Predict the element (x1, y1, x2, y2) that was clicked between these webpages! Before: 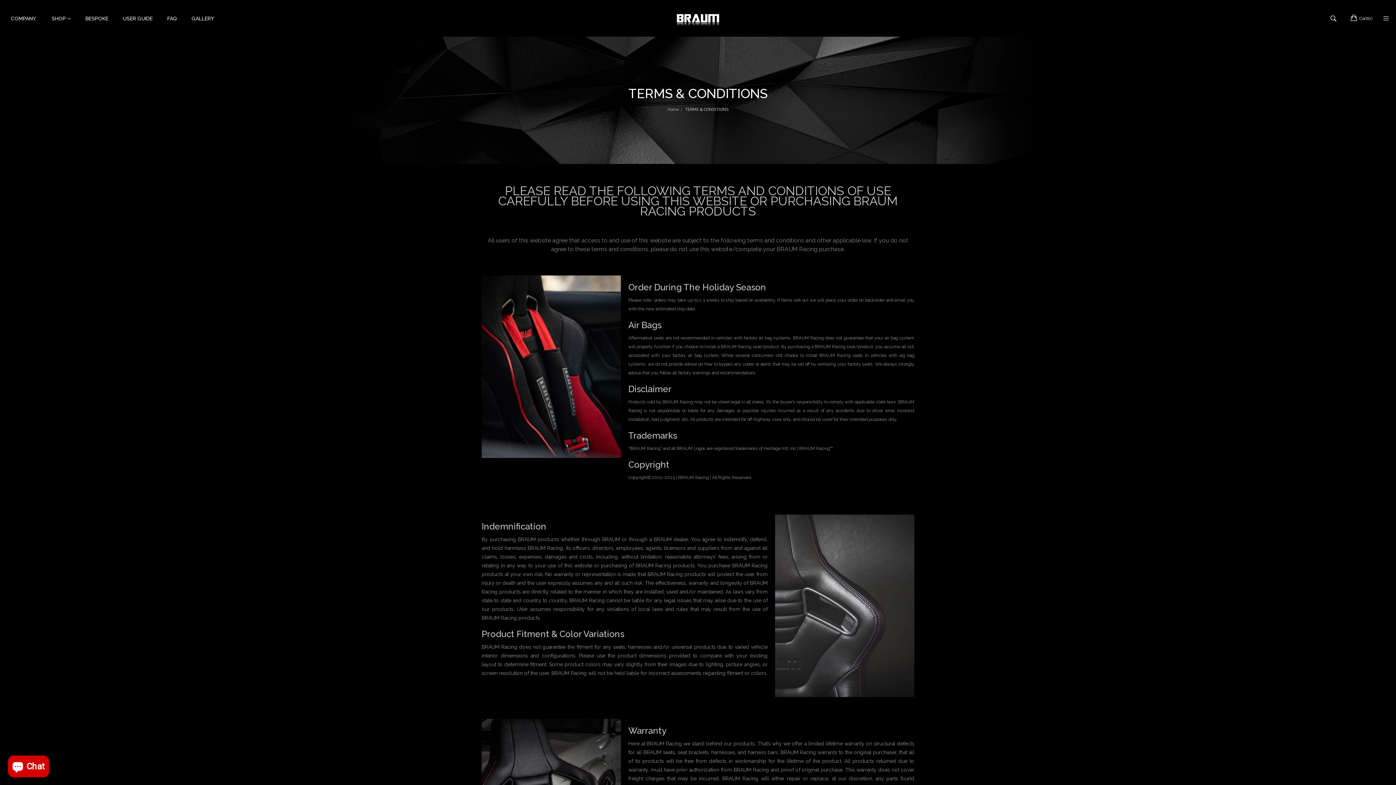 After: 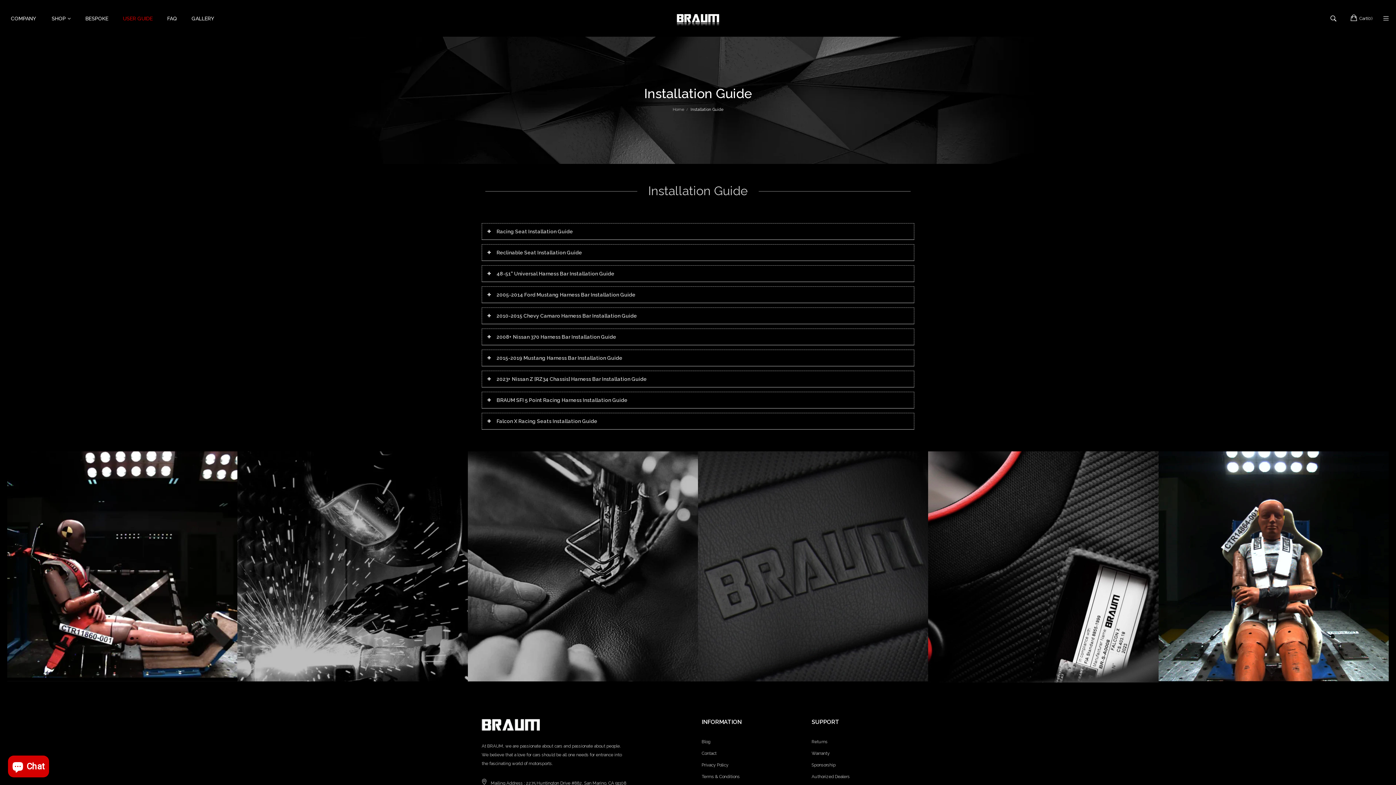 Action: bbox: (122, 7, 163, 29) label: USER GUIDE